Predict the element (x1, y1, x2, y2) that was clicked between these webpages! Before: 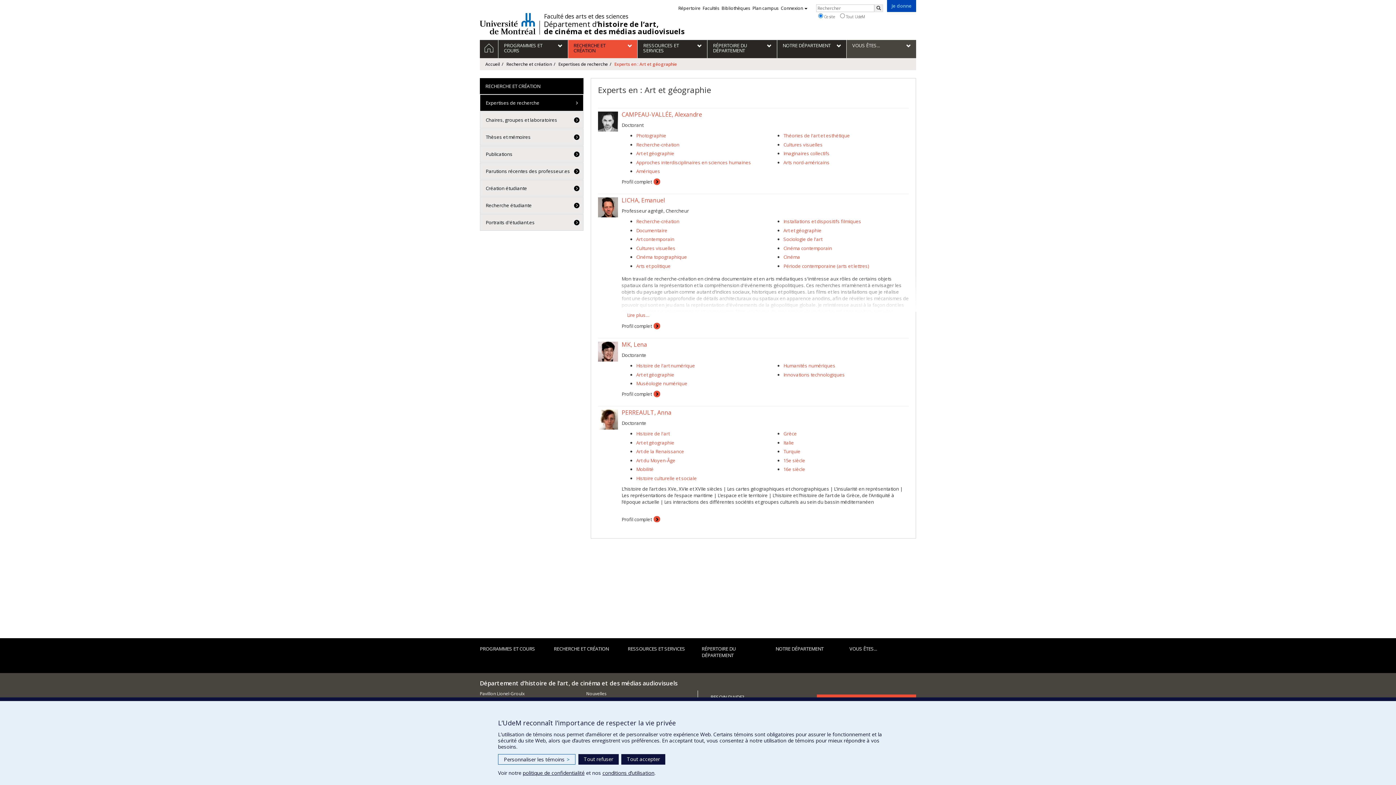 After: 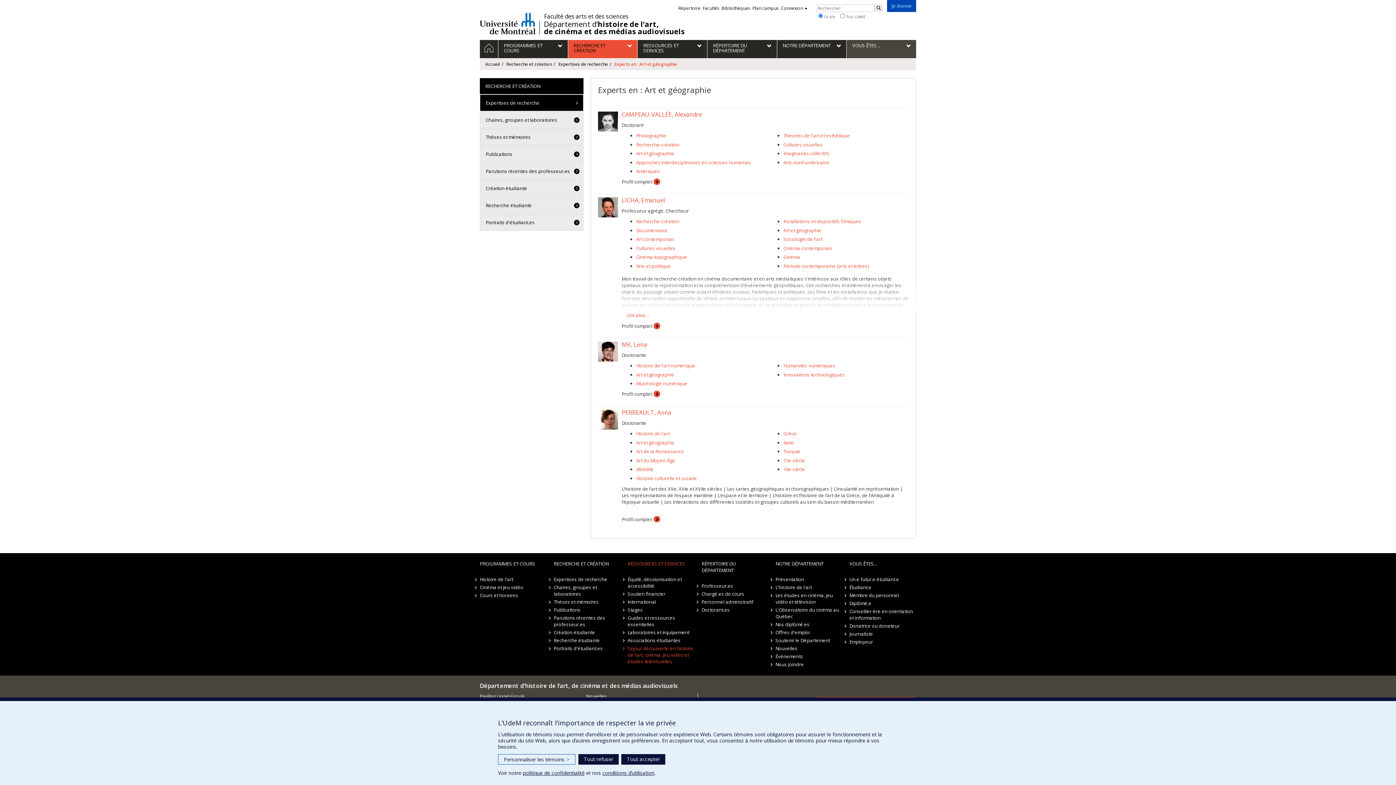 Action: label: RESSOURCES ET SERVICES bbox: (622, 645, 694, 659)